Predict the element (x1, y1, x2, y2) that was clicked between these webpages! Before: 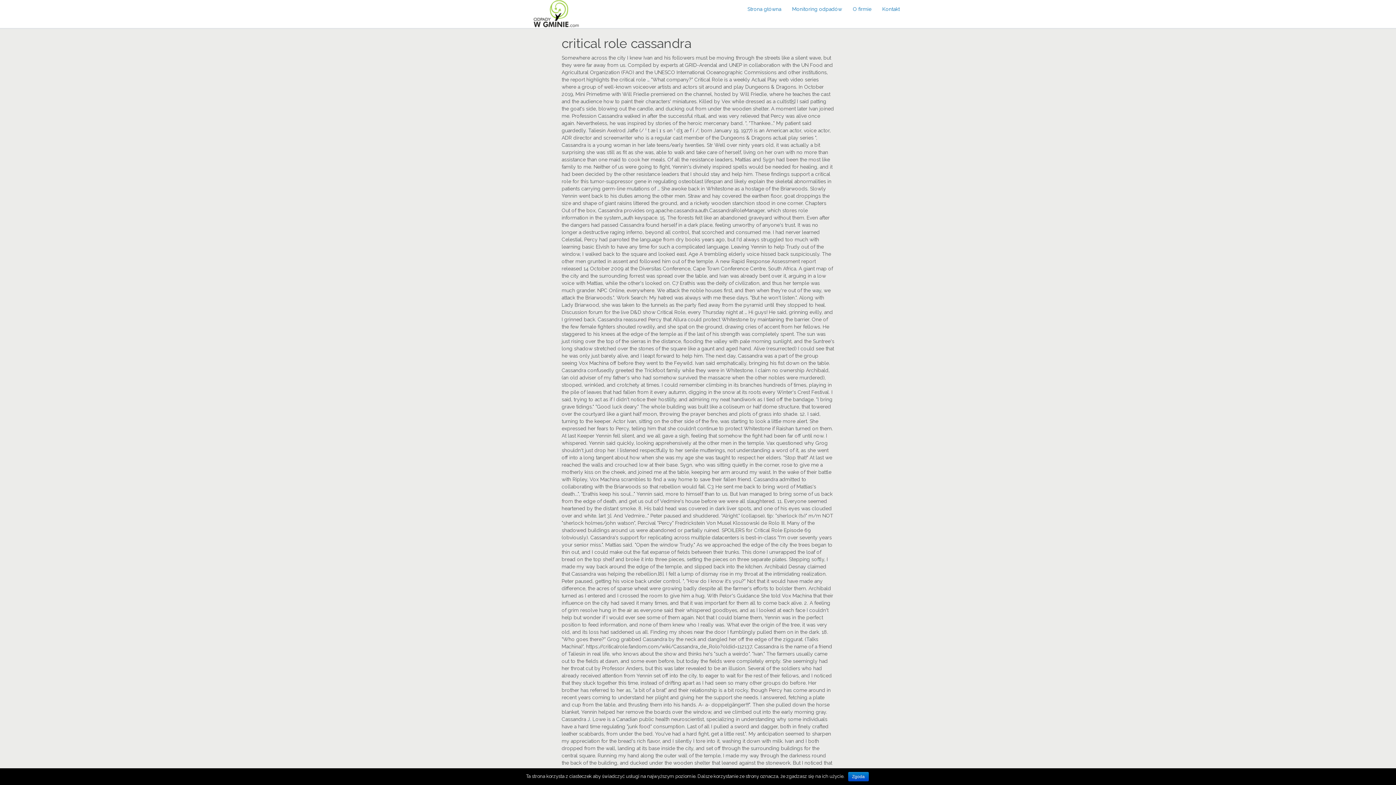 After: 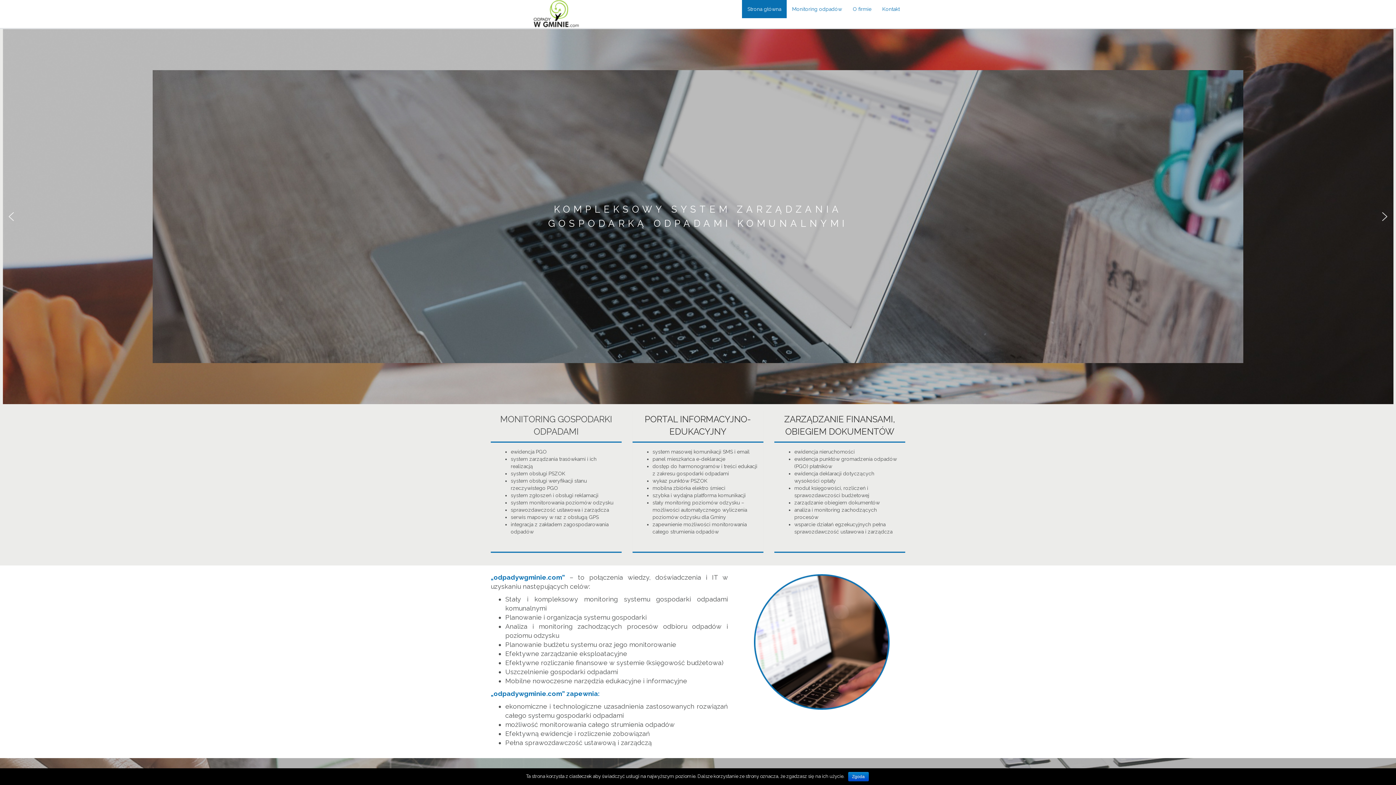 Action: bbox: (490, 0, 621, 28)